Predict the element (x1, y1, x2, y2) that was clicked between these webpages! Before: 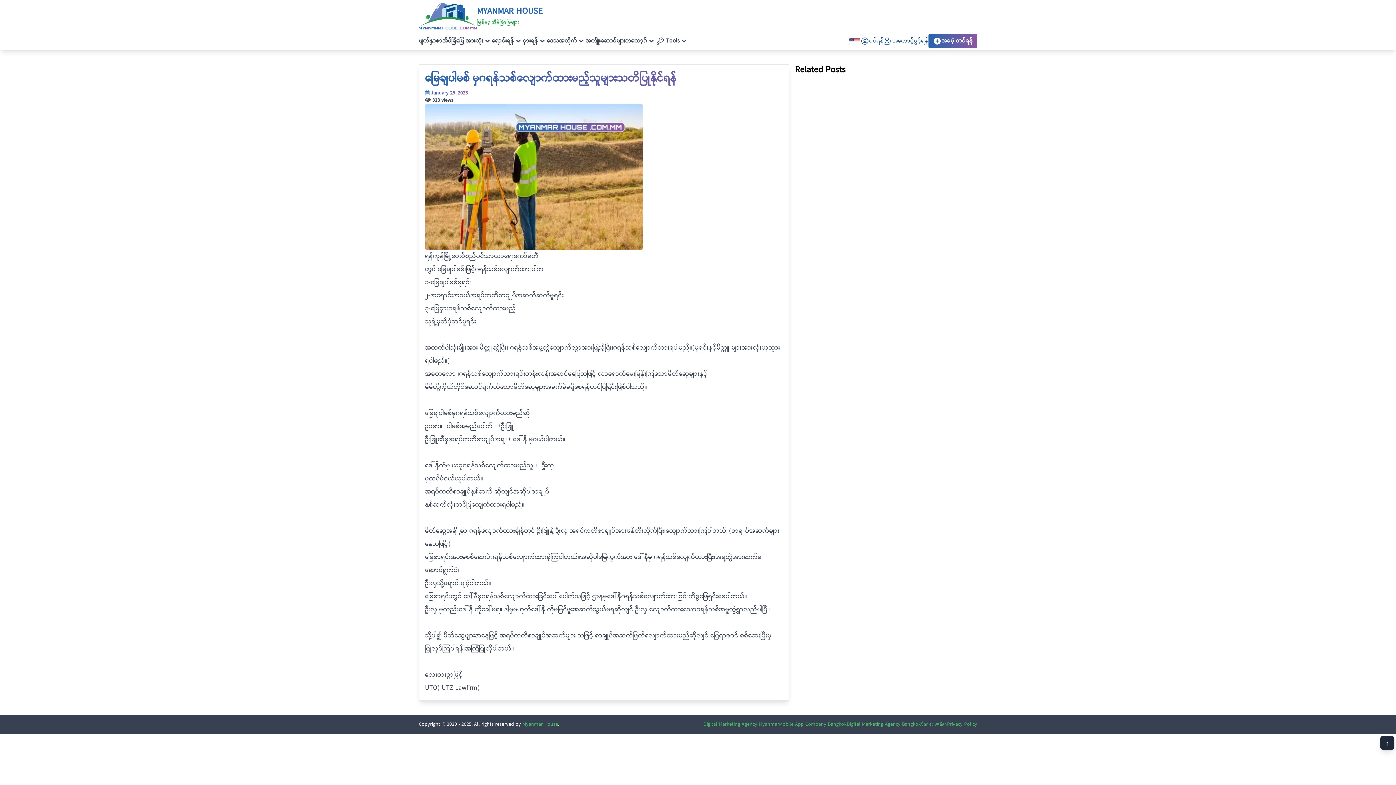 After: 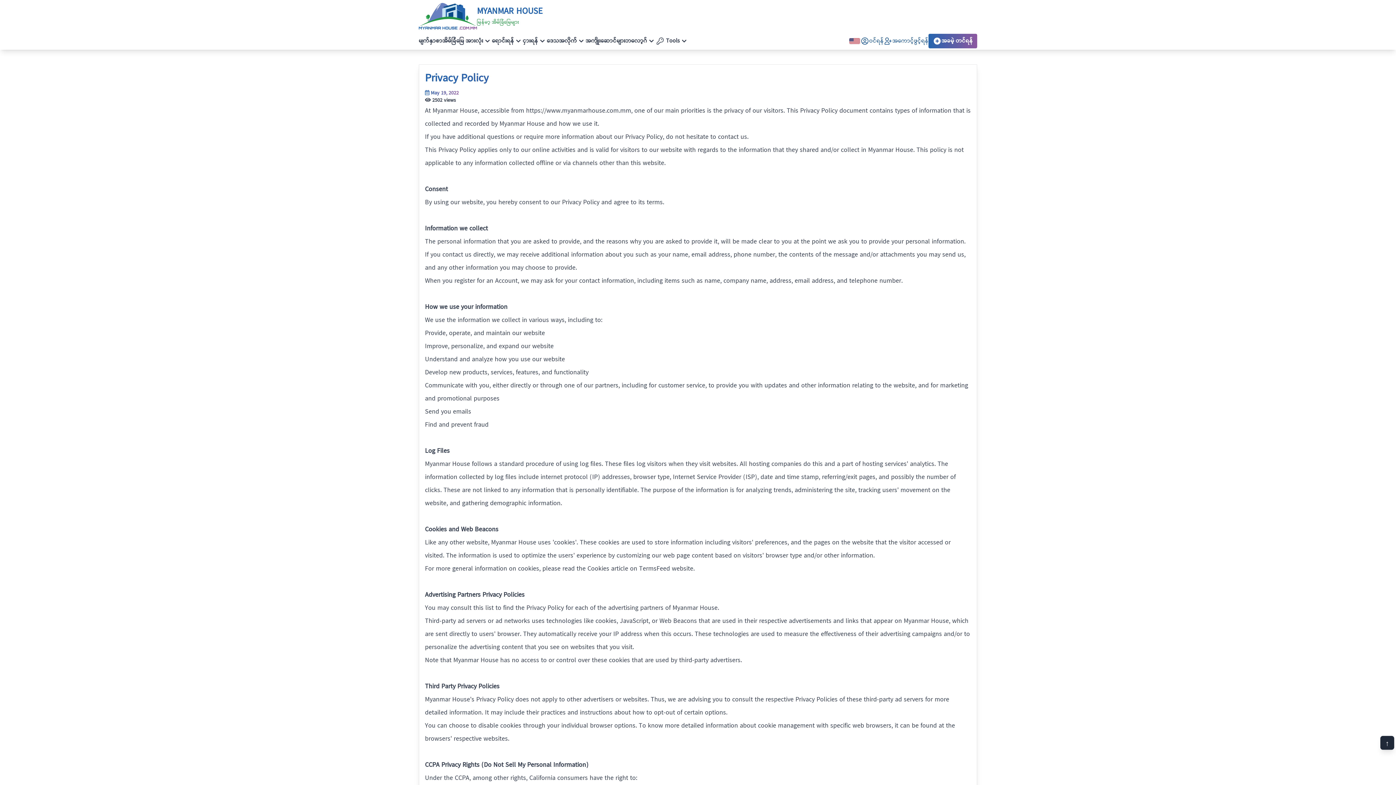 Action: label: Privacy Policy bbox: (947, 720, 977, 728)